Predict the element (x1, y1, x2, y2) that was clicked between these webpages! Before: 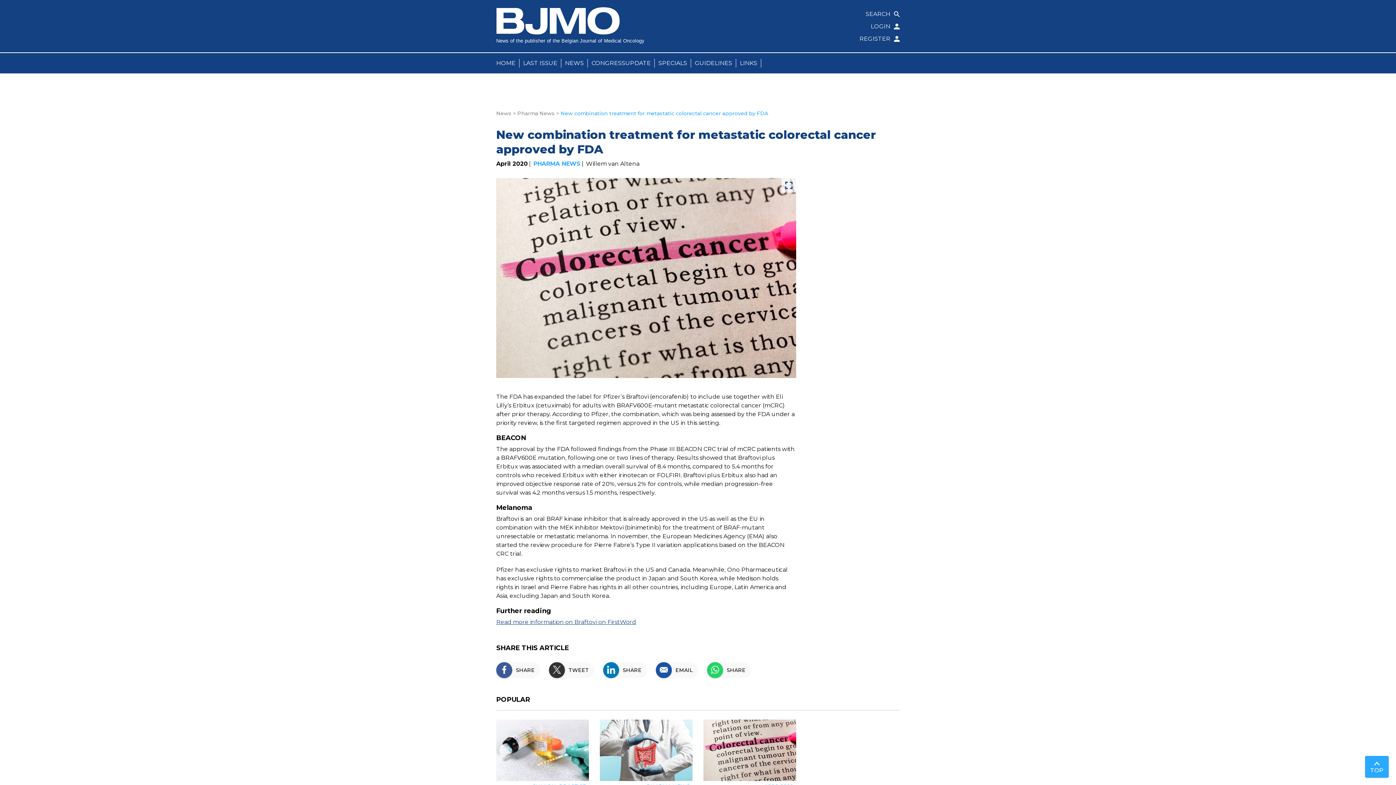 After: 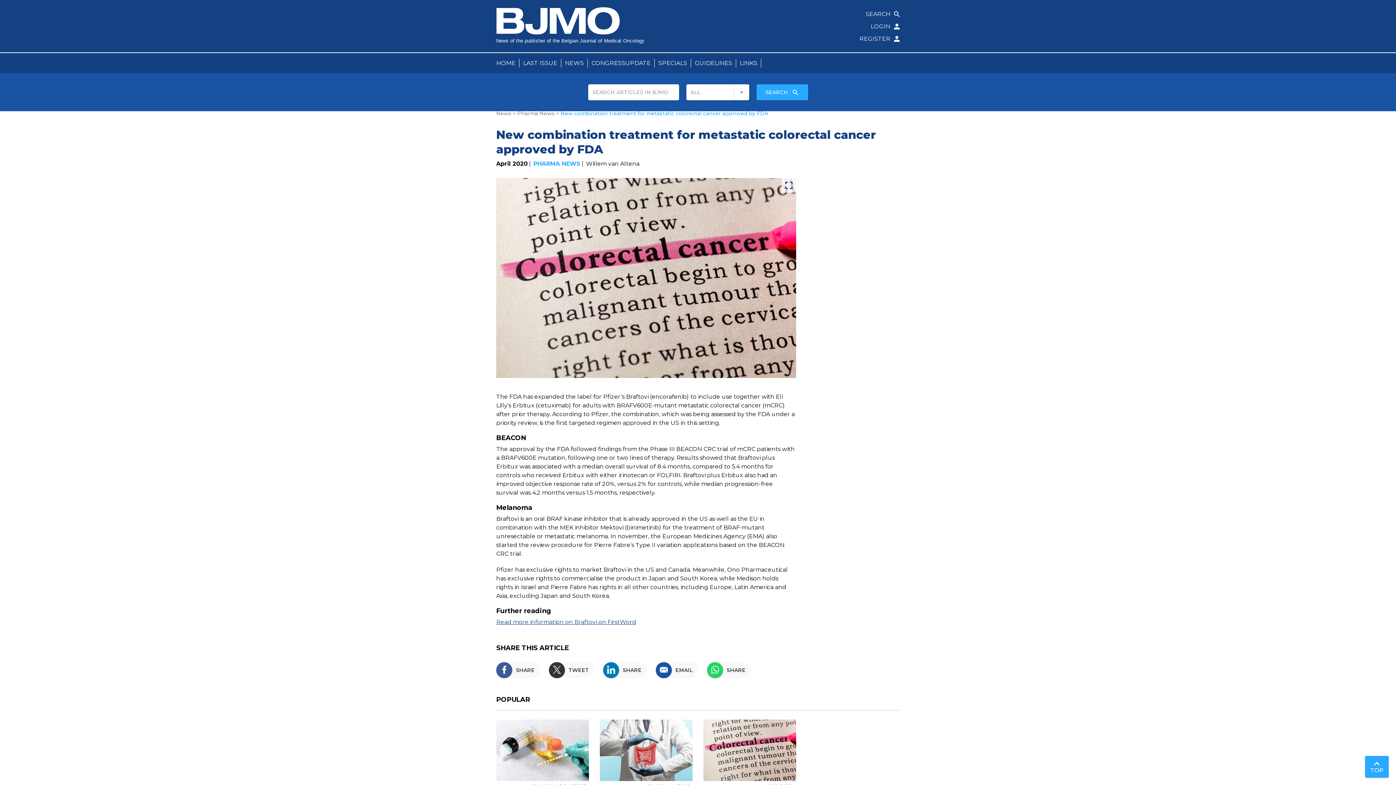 Action: label: SEARCH bbox: (698, 8, 900, 20)